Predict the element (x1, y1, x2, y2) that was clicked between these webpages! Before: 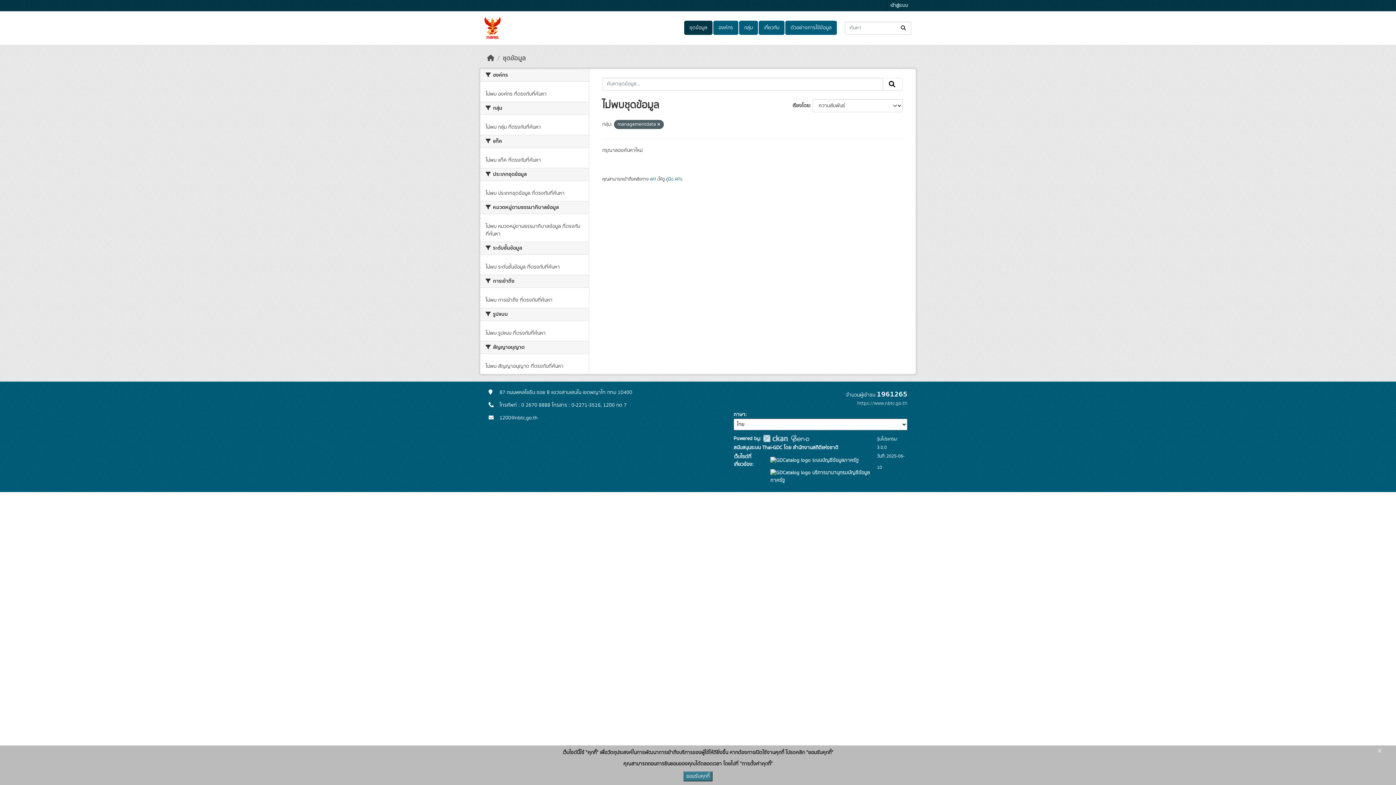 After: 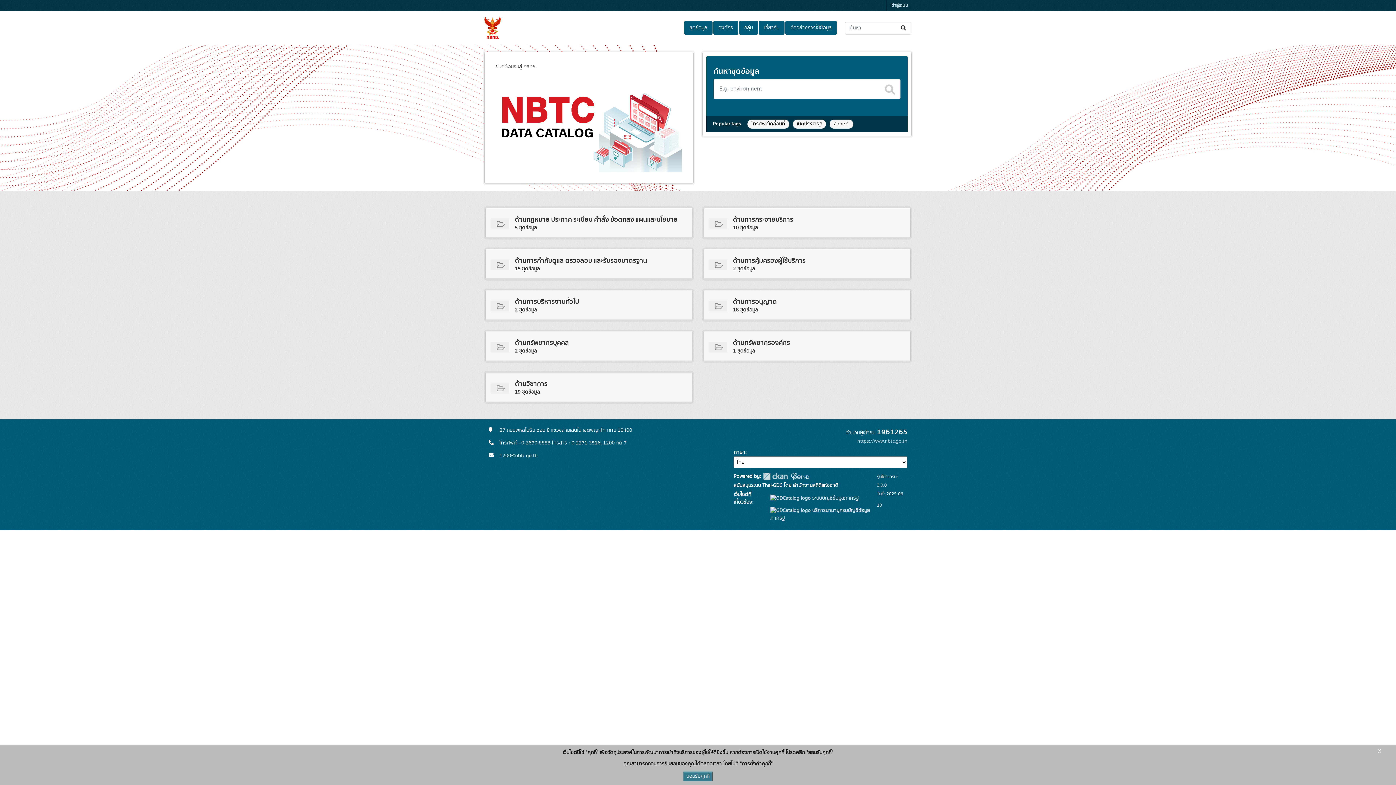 Action: bbox: (487, 53, 494, 63) label: หน้าหลัก